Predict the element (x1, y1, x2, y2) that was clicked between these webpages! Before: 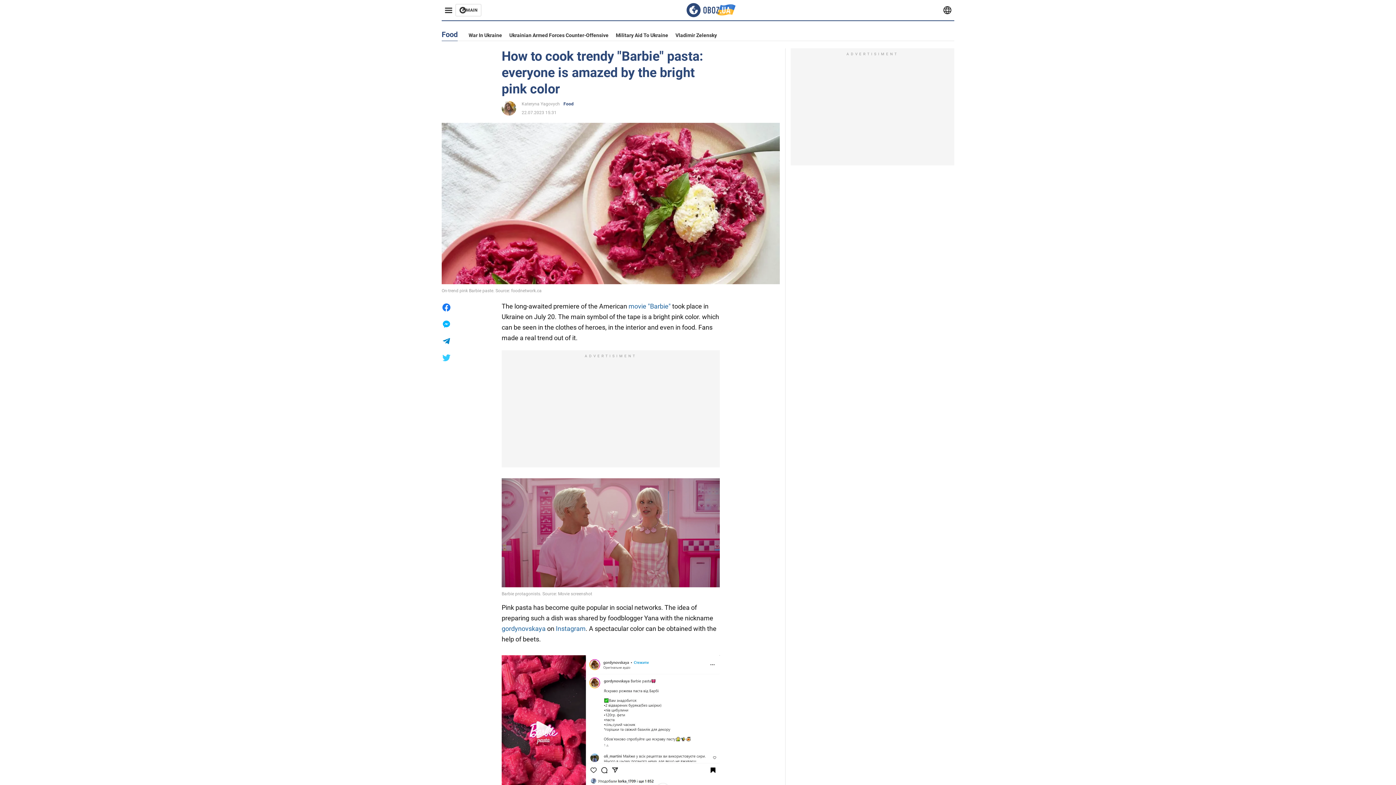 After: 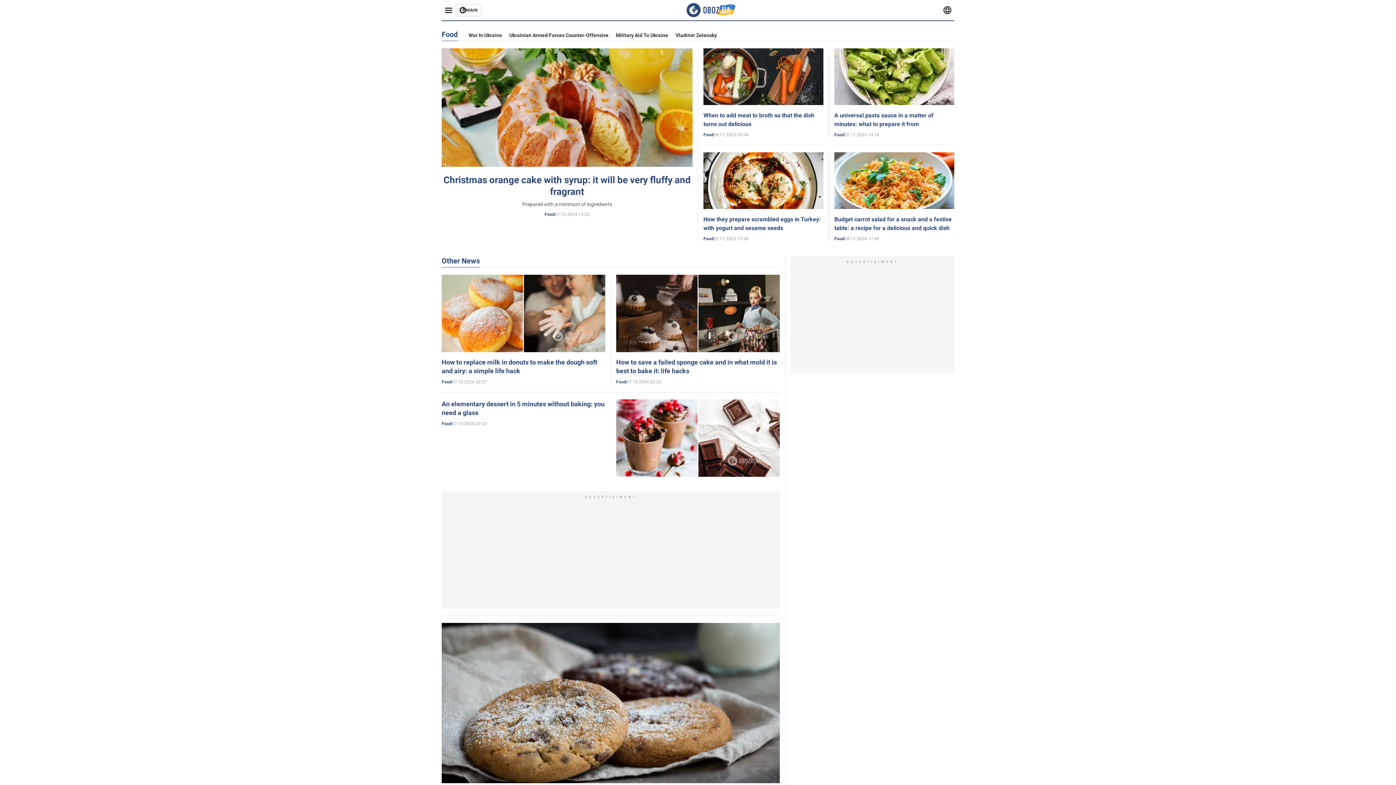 Action: bbox: (563, 101, 573, 106) label: Food